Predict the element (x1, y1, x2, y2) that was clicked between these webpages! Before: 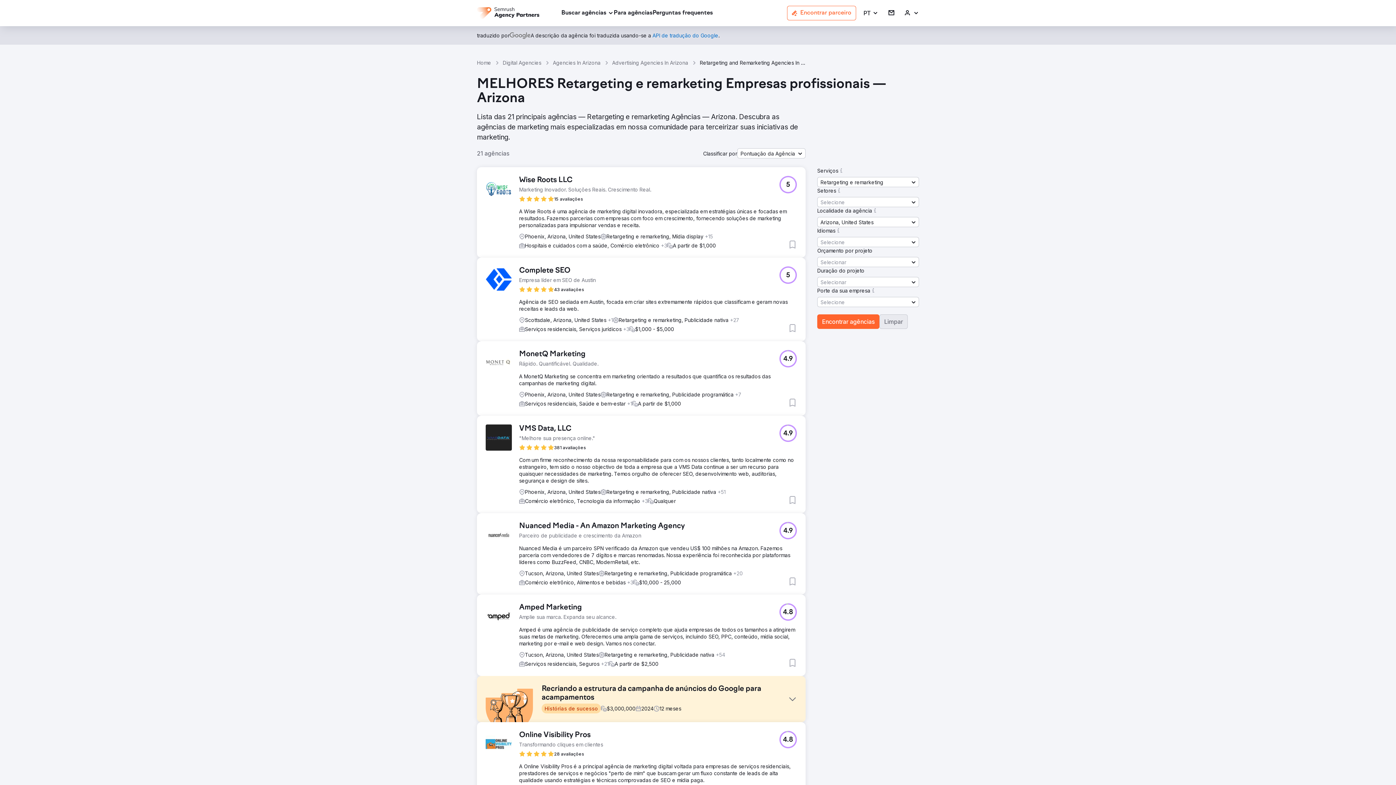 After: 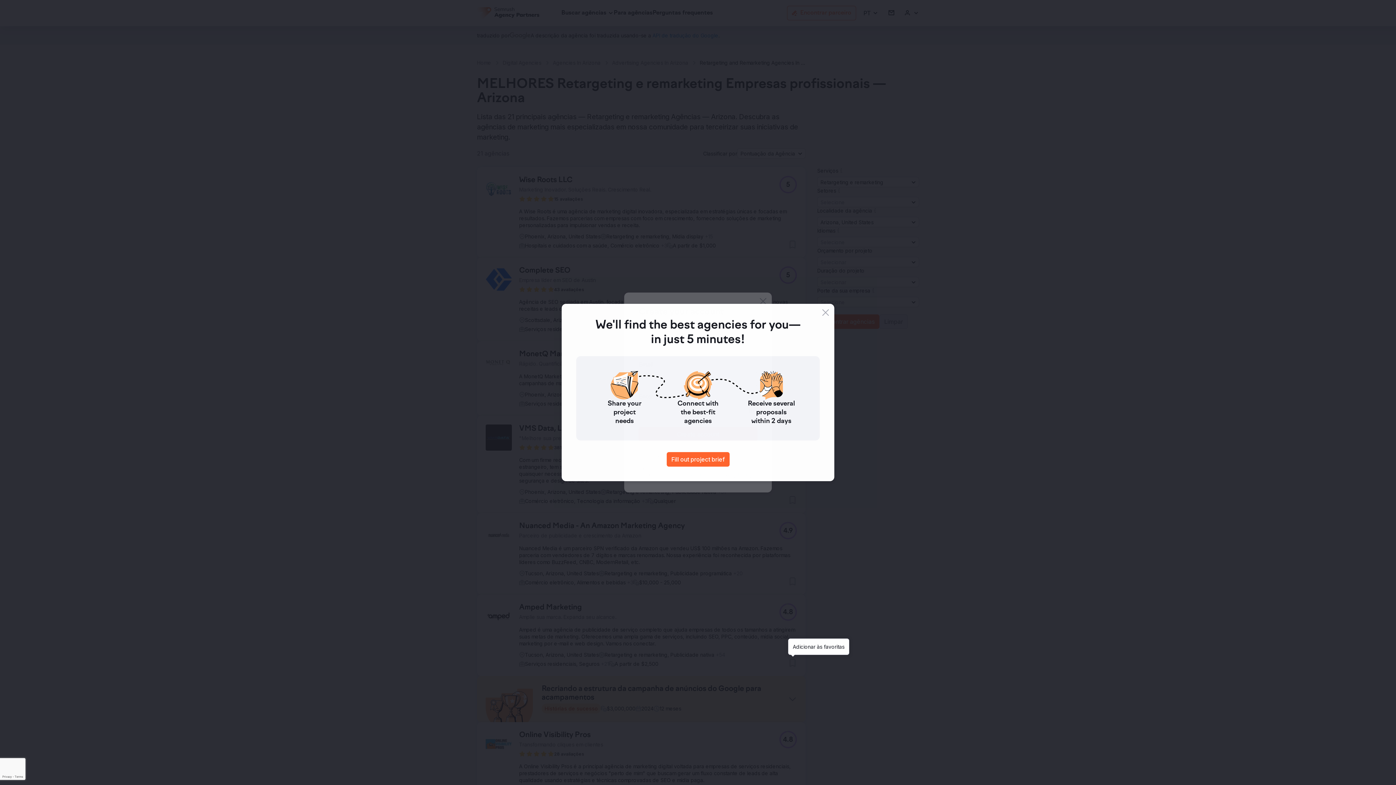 Action: label: Adicionar às favoritas bbox: (788, 658, 797, 667)